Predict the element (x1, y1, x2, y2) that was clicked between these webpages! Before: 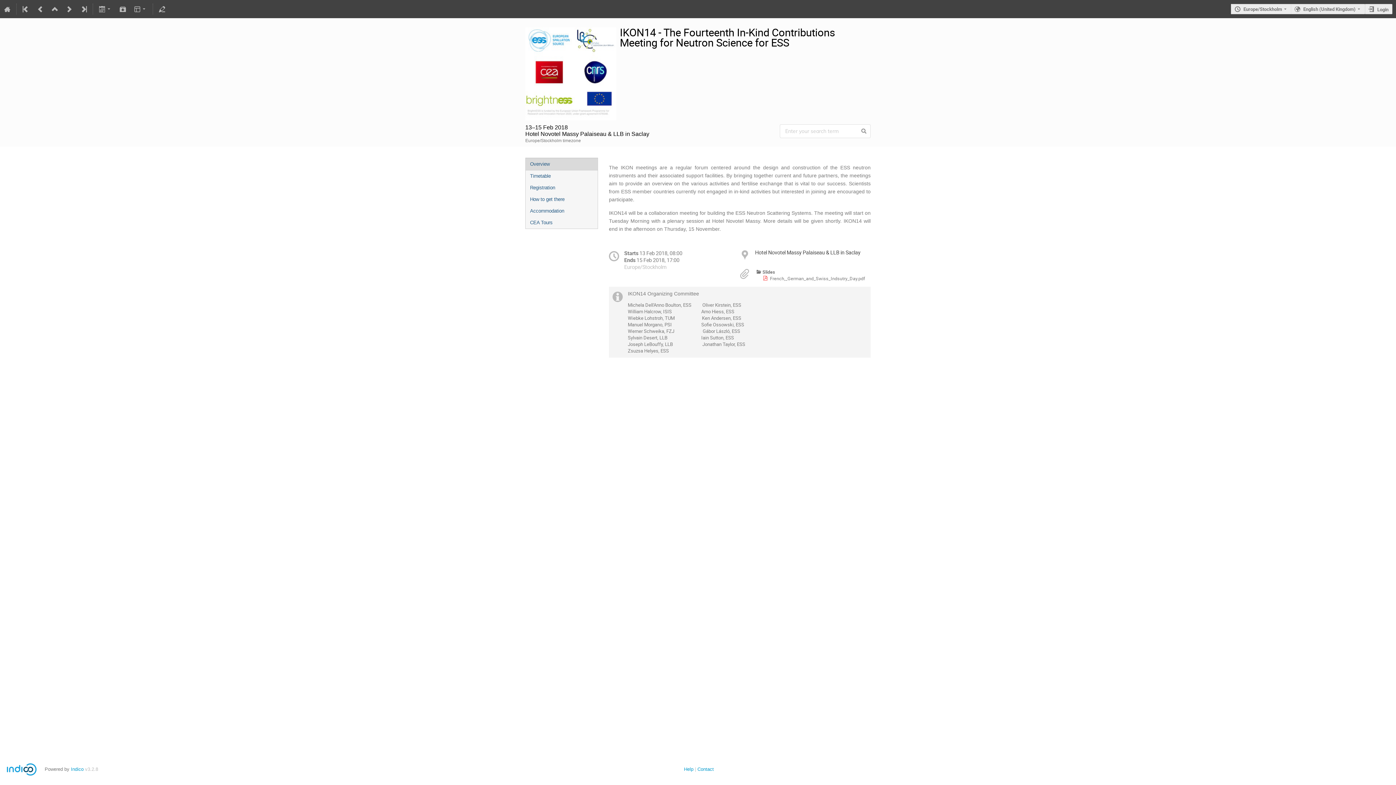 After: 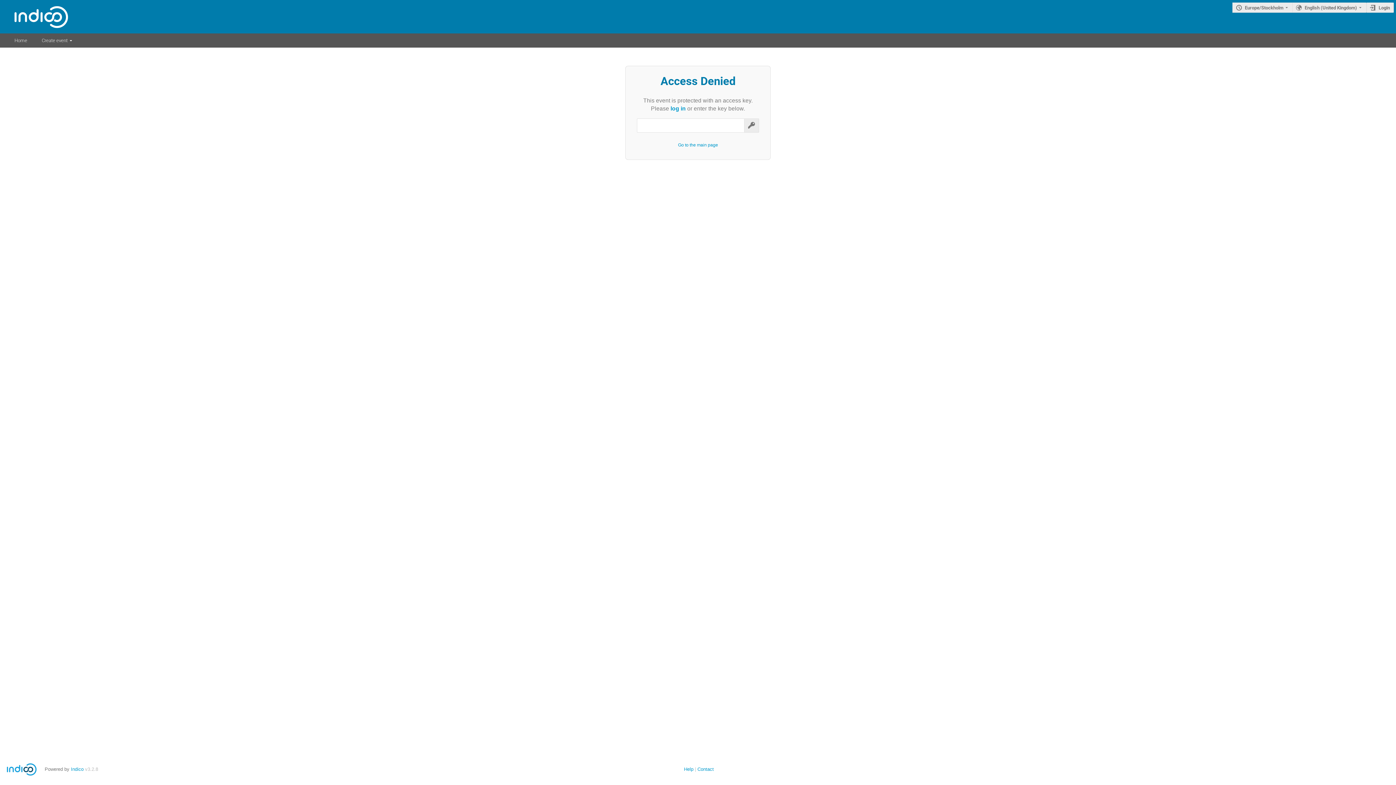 Action: bbox: (76, 0, 91, 18)